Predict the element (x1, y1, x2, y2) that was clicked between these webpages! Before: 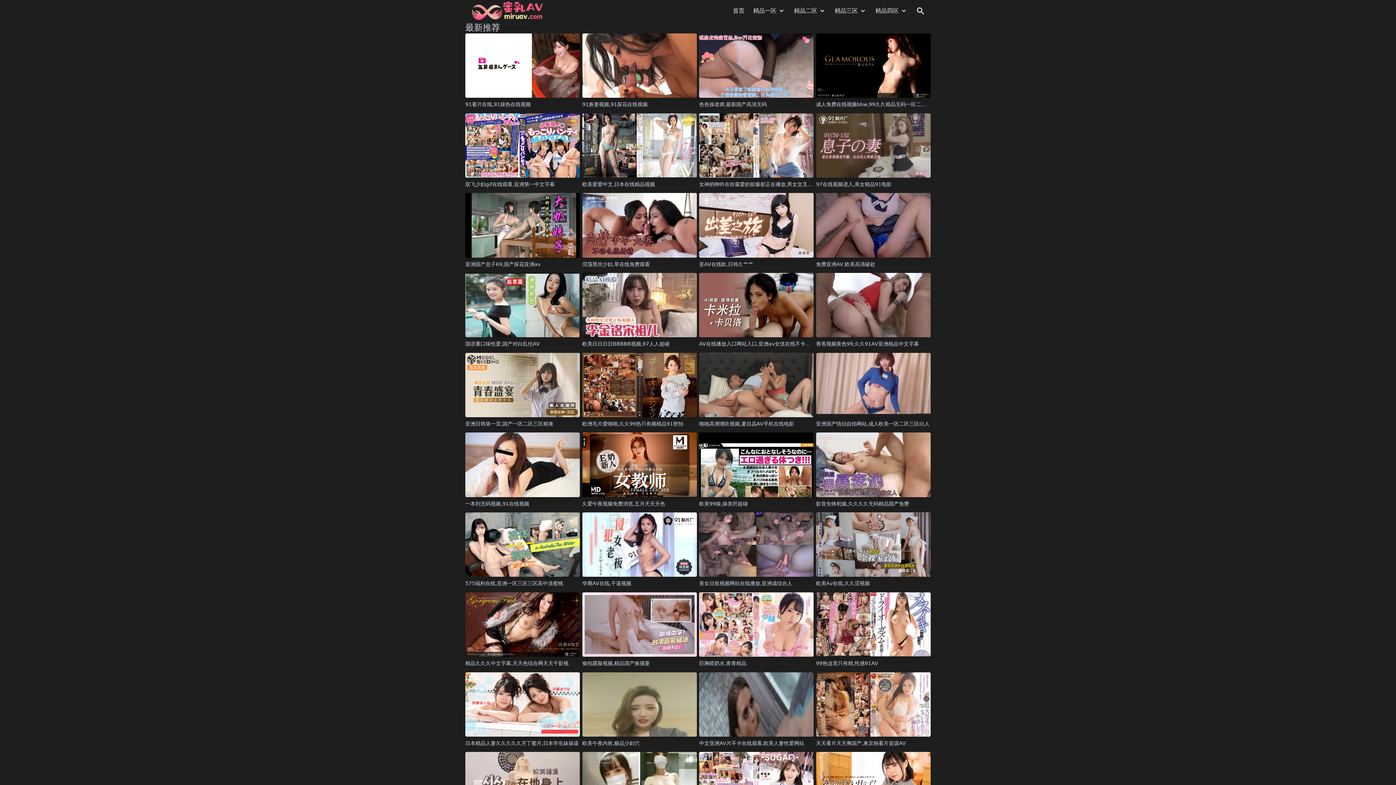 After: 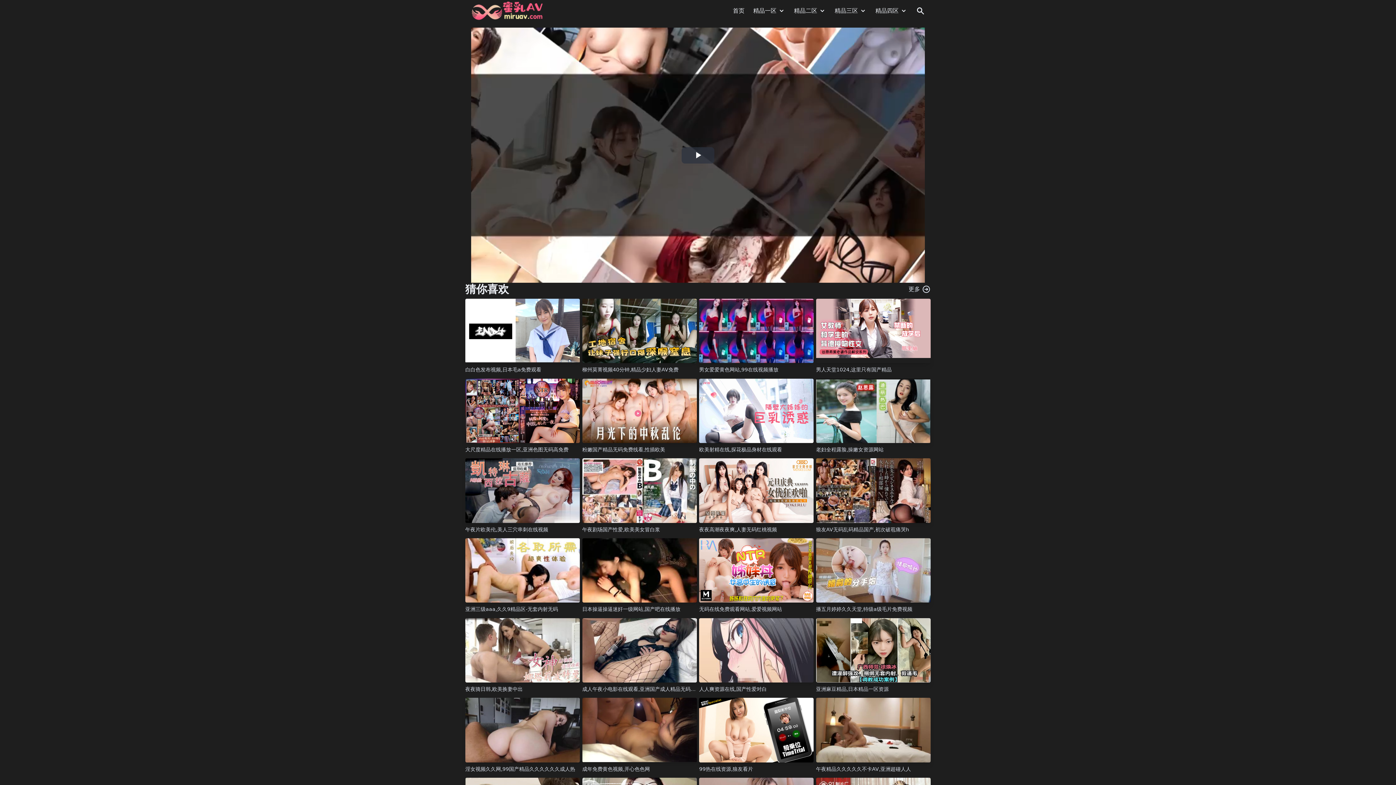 Action: bbox: (582, 353, 697, 417)